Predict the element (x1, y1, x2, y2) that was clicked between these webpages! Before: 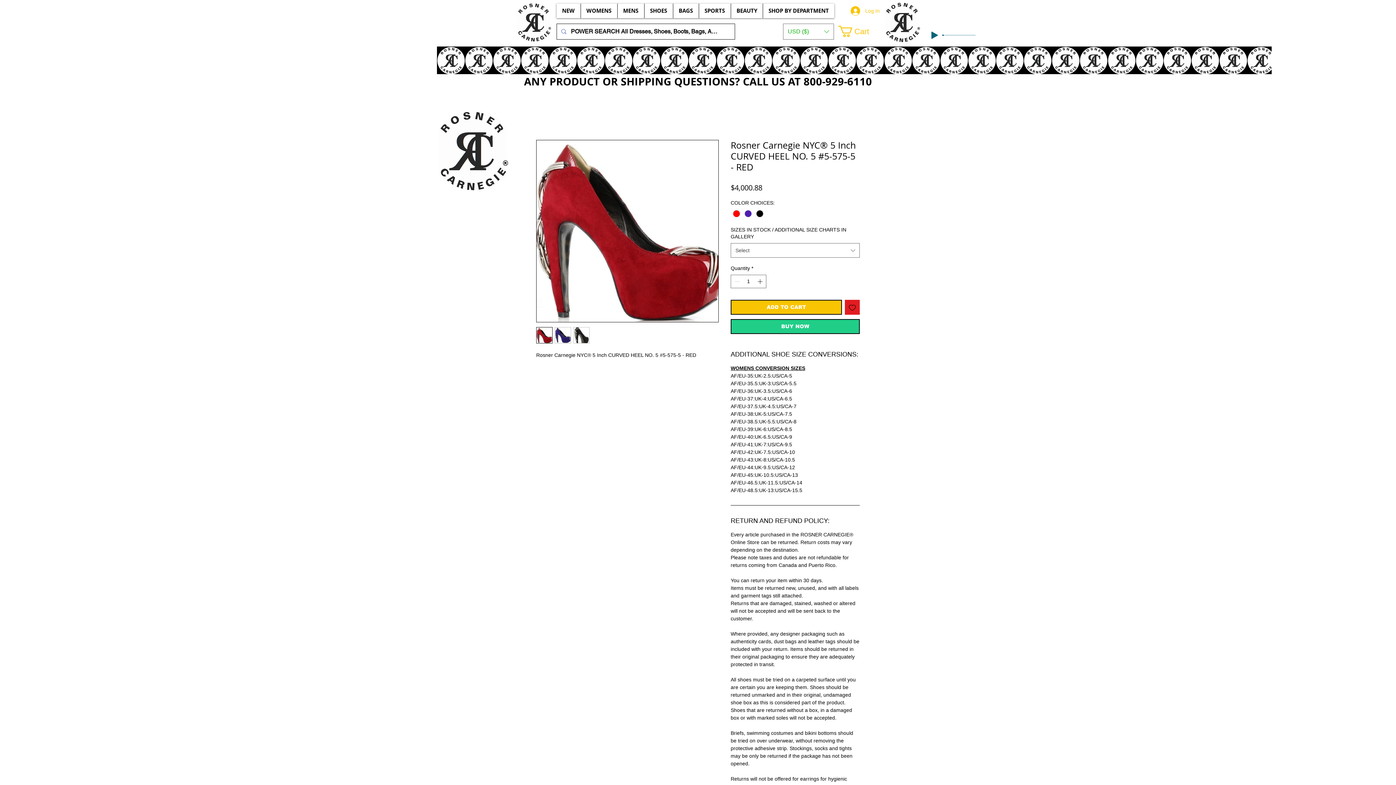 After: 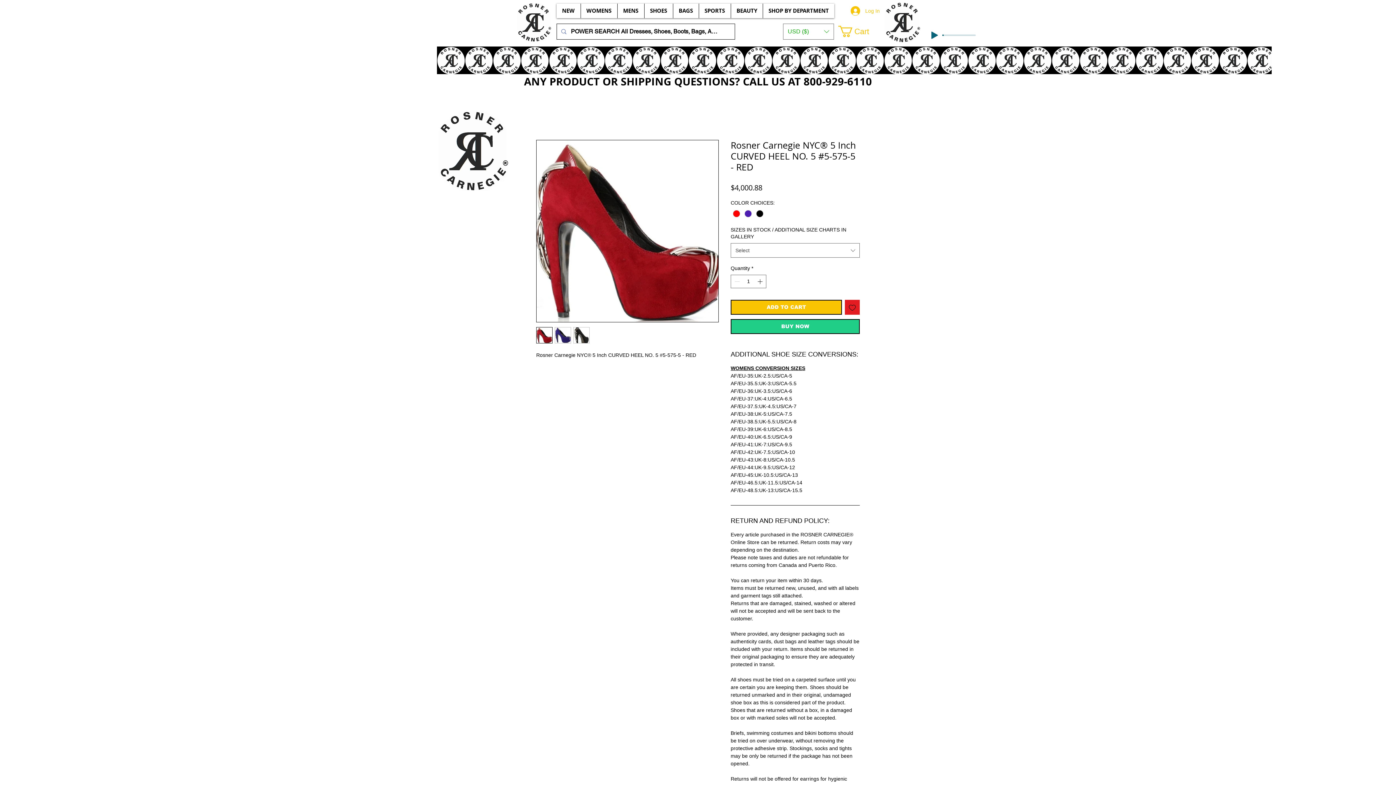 Action: bbox: (573, 327, 589, 343)